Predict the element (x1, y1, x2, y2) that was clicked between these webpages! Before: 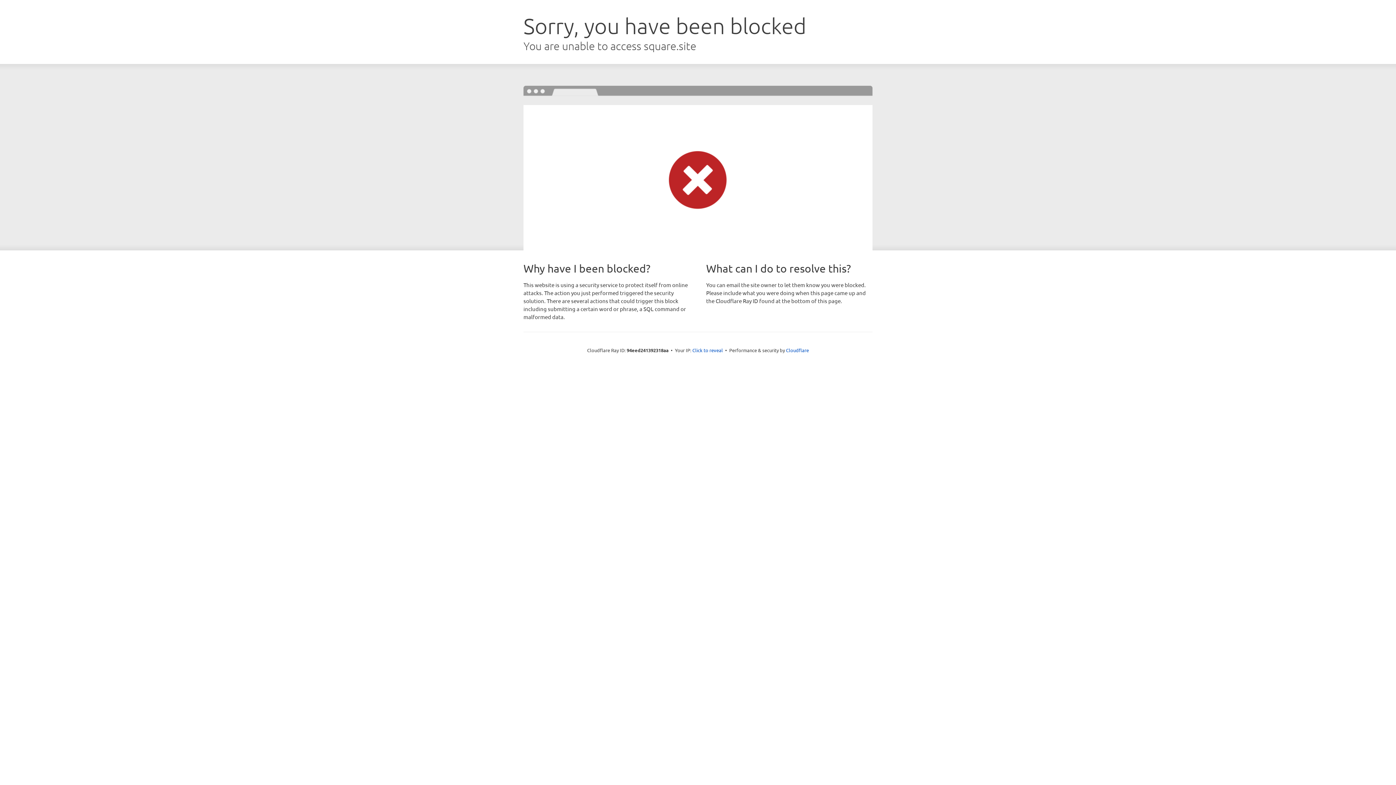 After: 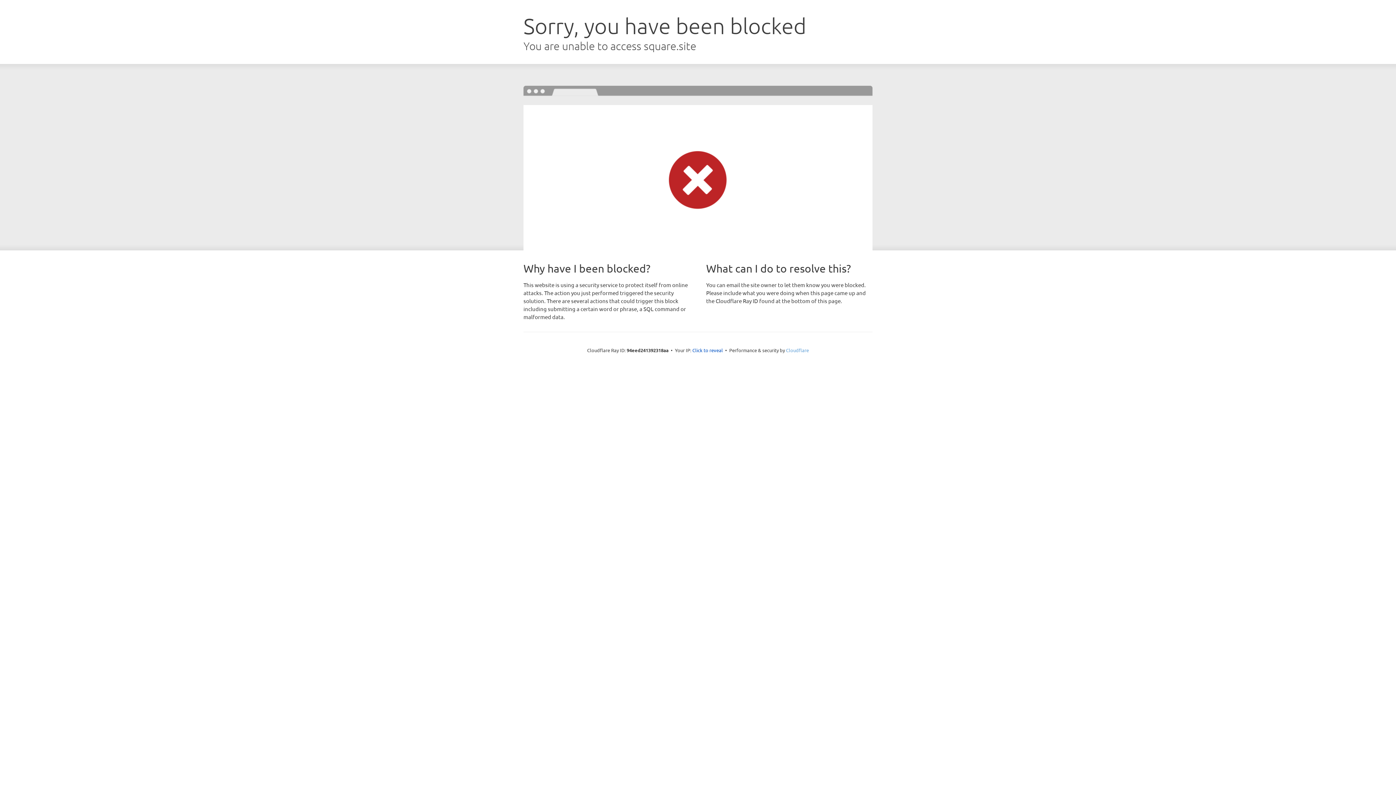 Action: label: Cloudflare bbox: (786, 347, 809, 353)